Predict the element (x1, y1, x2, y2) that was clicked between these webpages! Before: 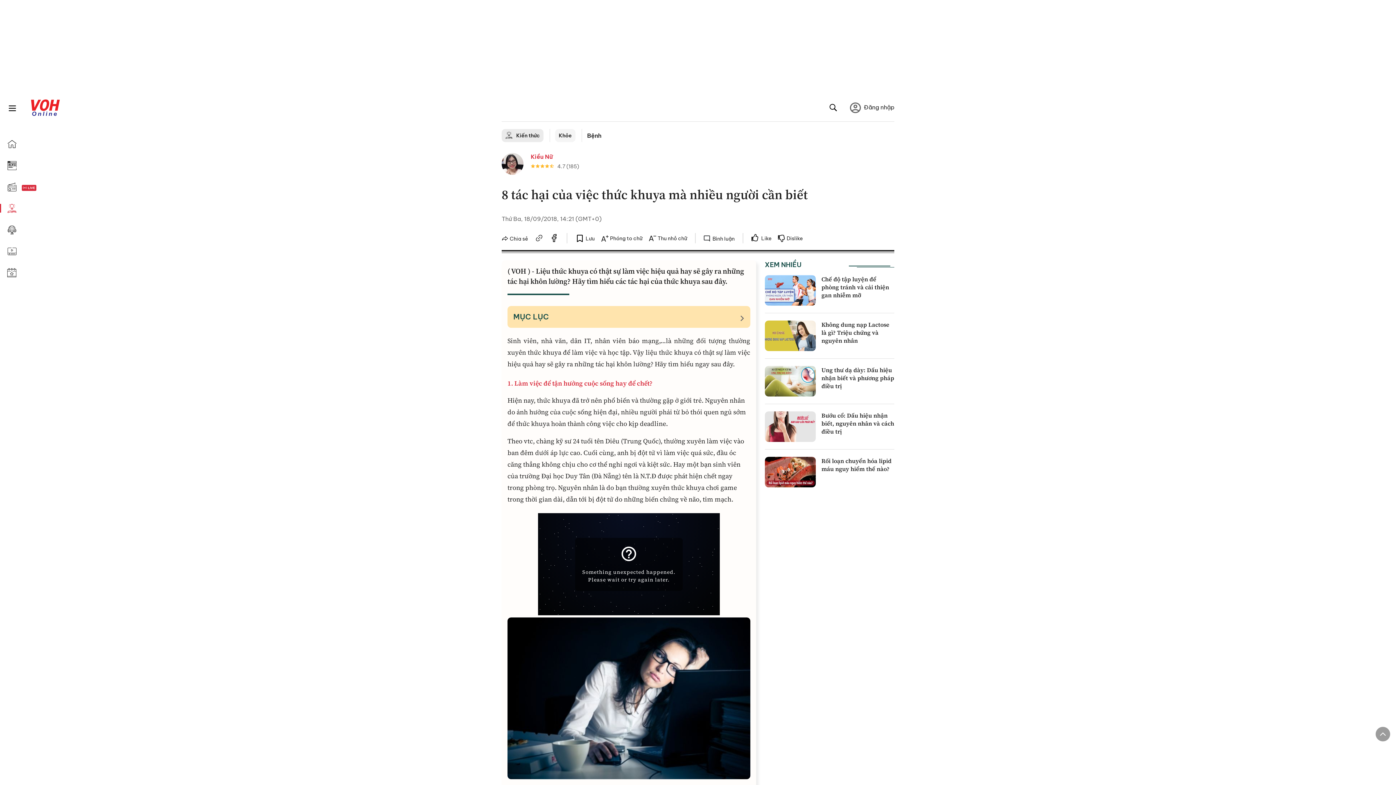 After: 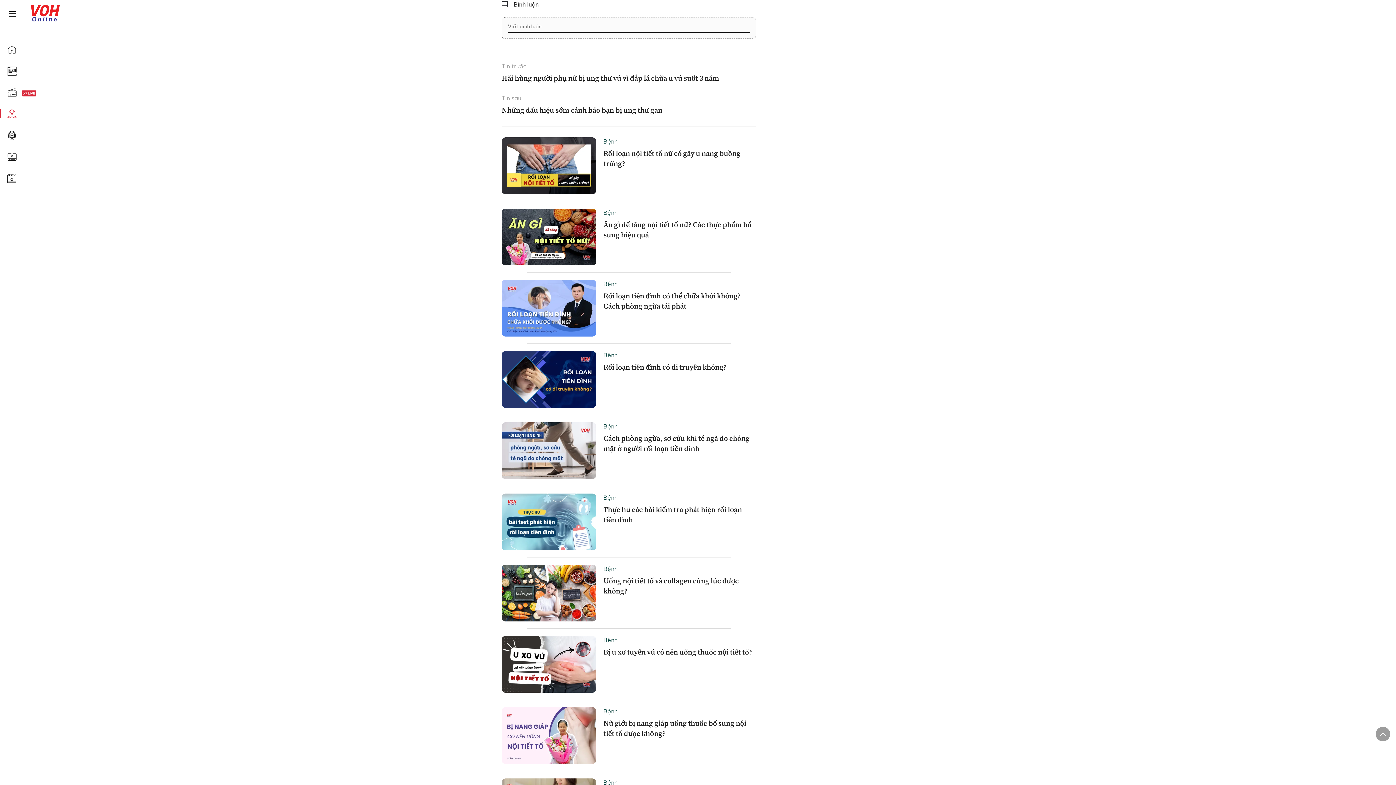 Action: bbox: (704, 235, 734, 242) label:  Bình luận